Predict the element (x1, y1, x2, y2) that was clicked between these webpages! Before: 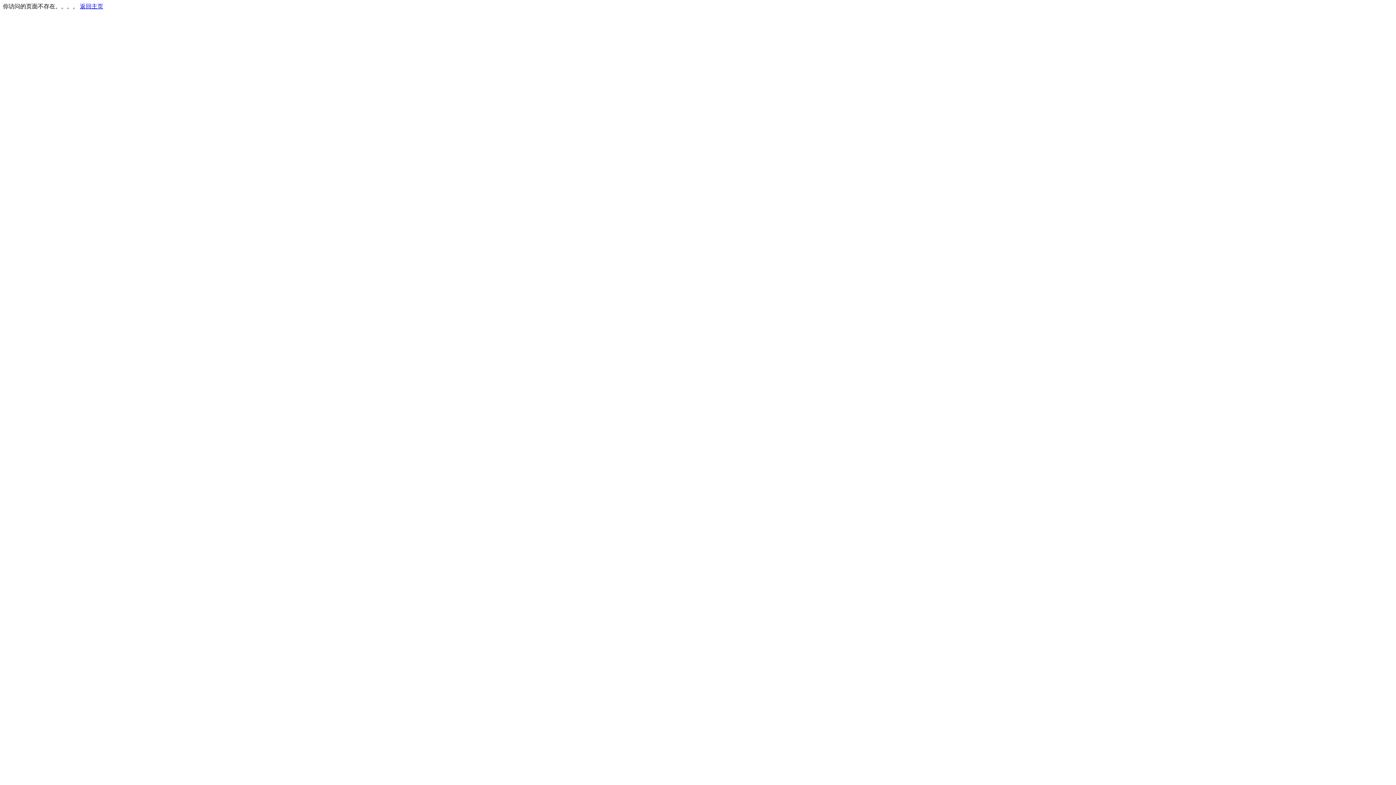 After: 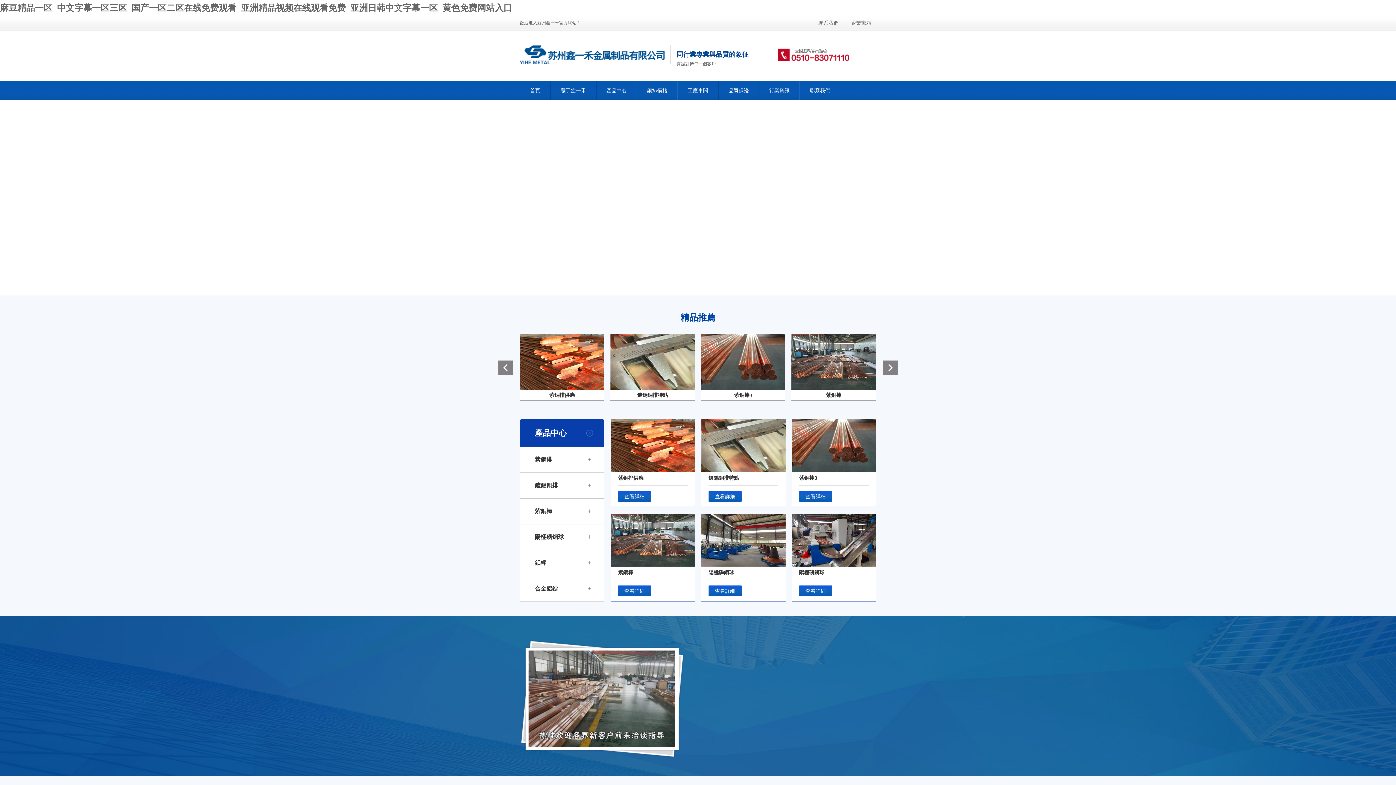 Action: label: 返回主页 bbox: (80, 3, 103, 9)